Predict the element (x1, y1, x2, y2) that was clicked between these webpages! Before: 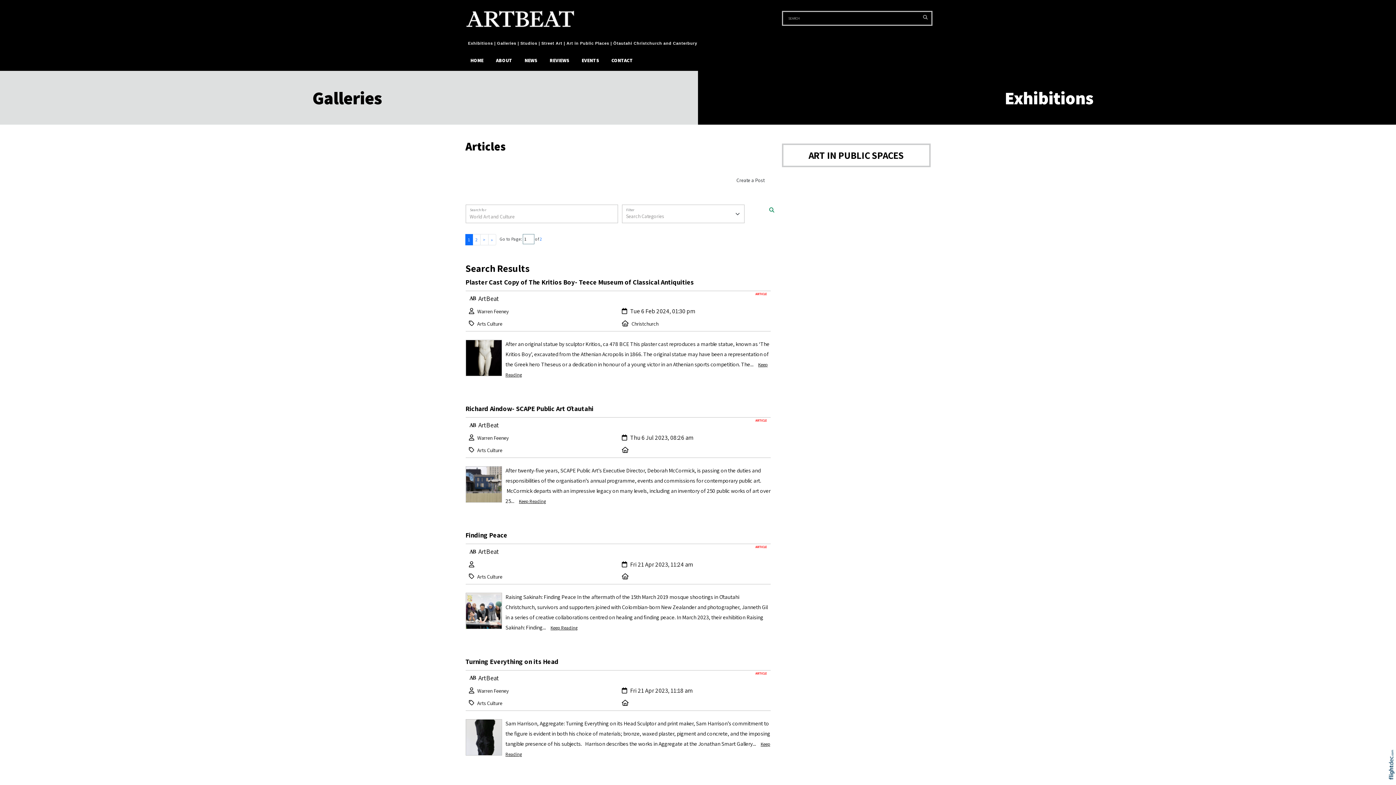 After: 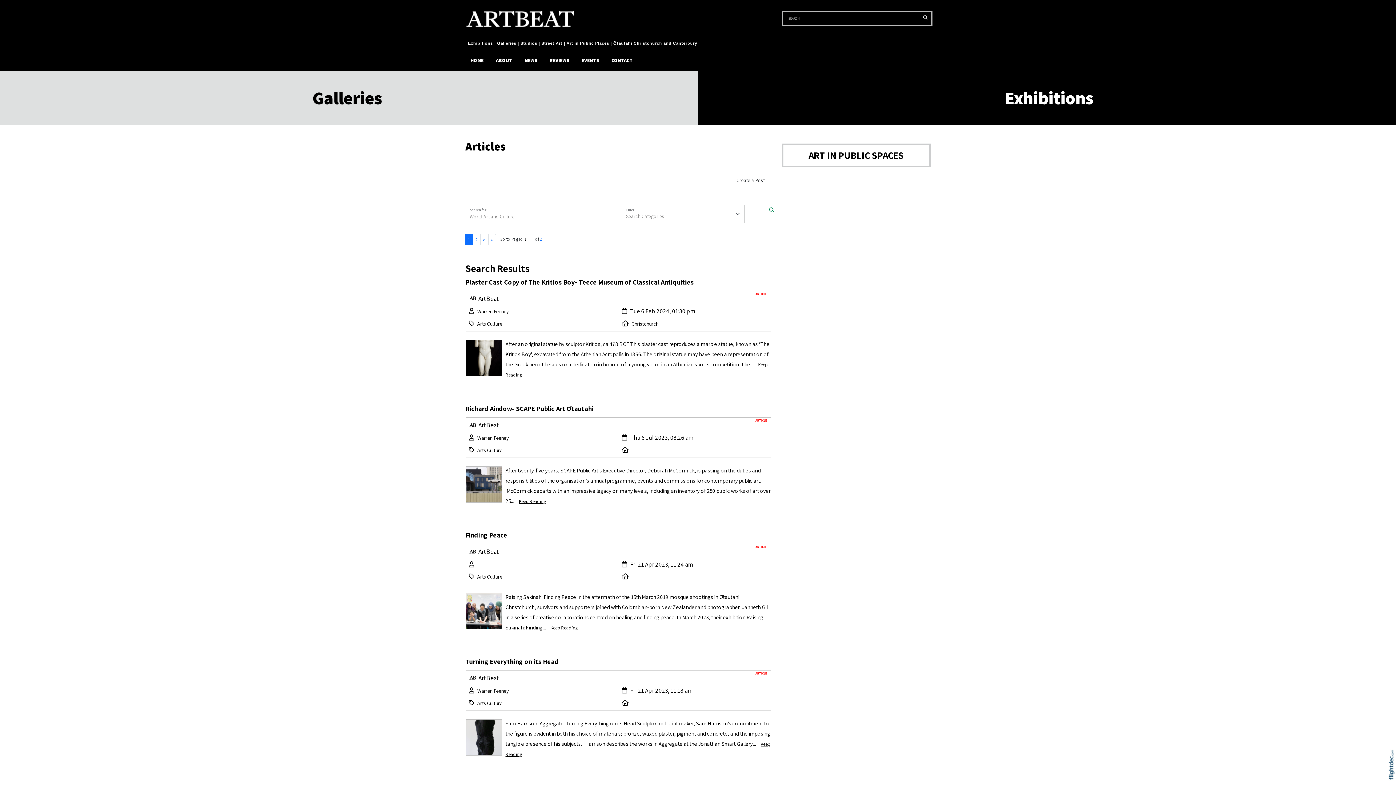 Action: label: After an original statue by sculptor Kritios, ca 478 BCE This plaster cast reproduces a marble statue, known as ‘The Kritios Boy’, excavated from the Athenian Acropolis in 1866. The original statue may have been a representation of the Greek hero Theseus or a dedication in honour of a young victor in an Athenian sports competition. The... Keep Reading bbox: (465, 338, 770, 379)